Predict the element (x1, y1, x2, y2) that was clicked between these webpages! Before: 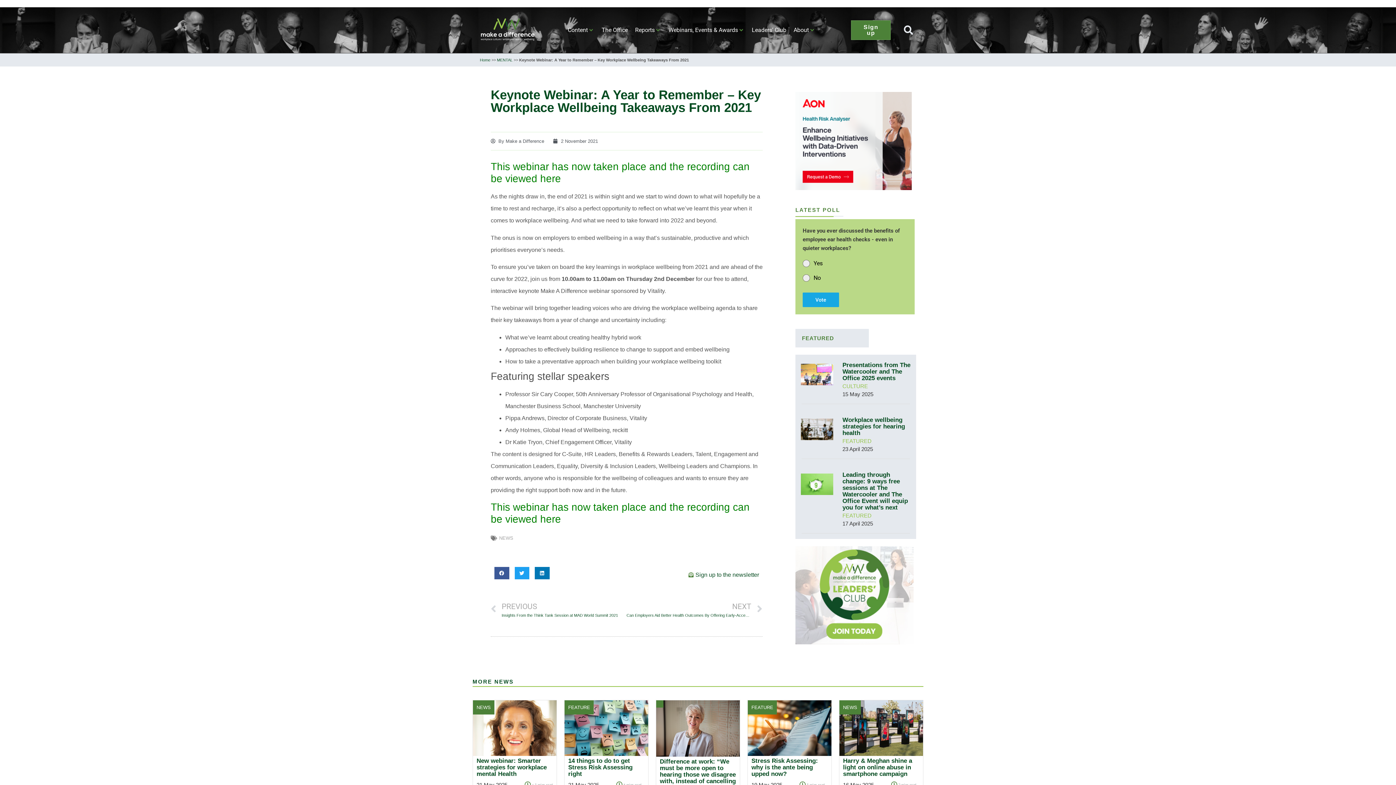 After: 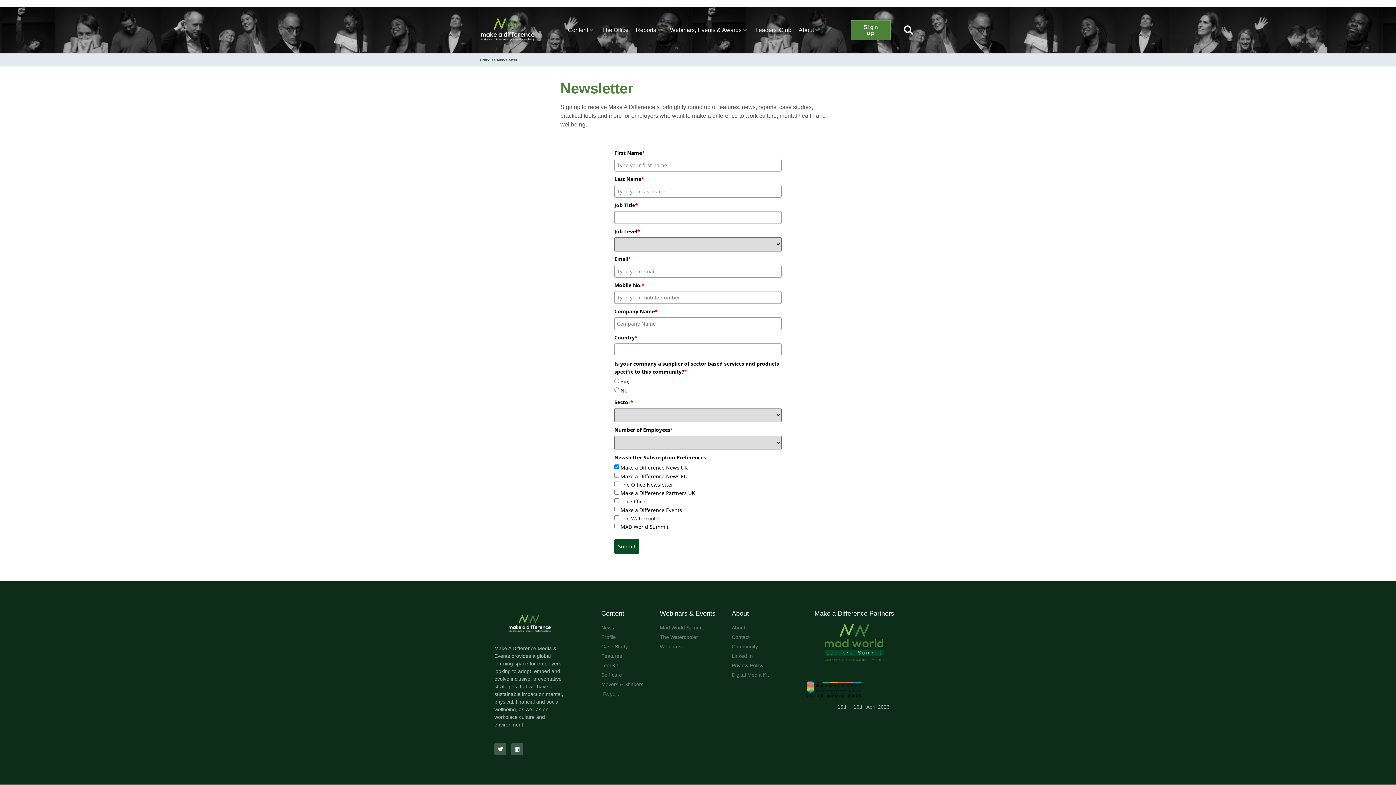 Action: label: Sign up bbox: (851, 20, 891, 40)